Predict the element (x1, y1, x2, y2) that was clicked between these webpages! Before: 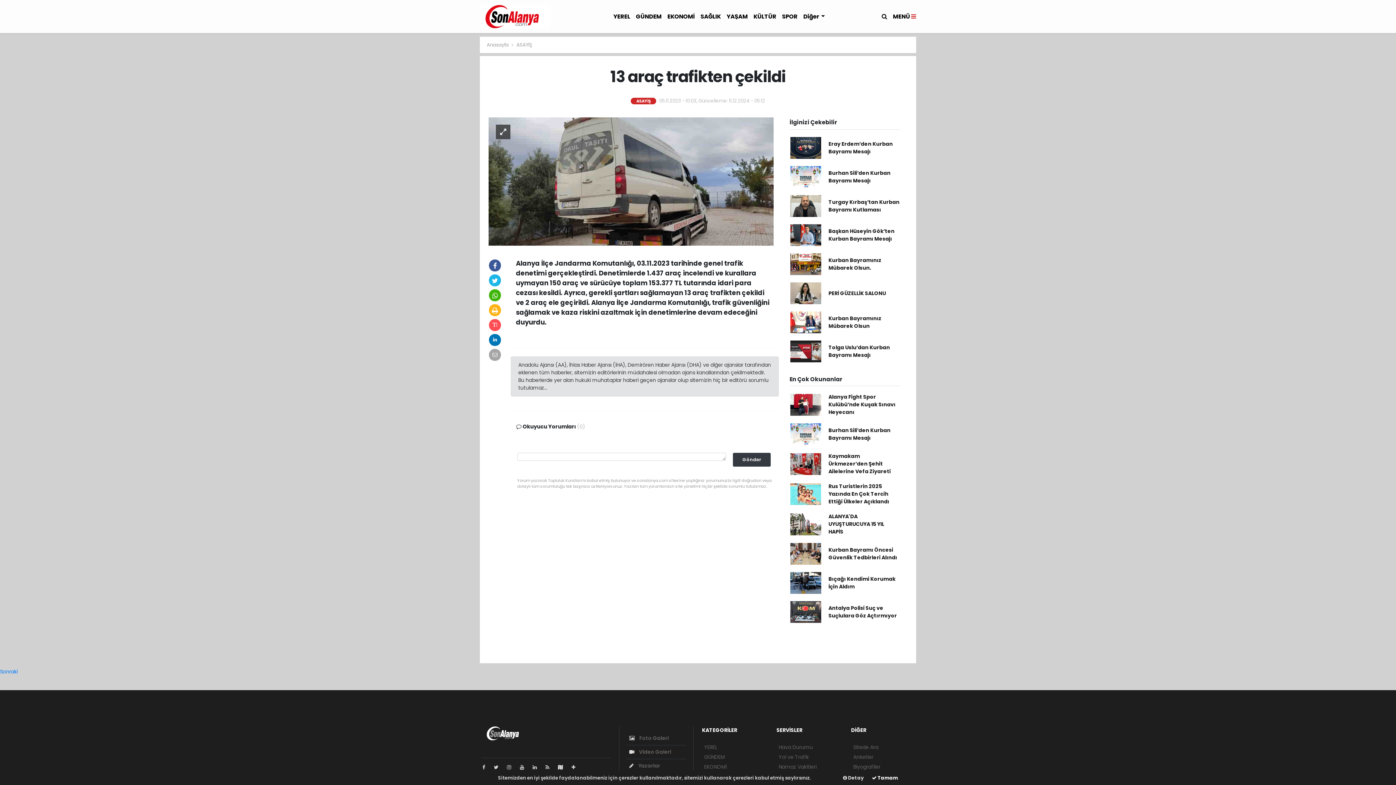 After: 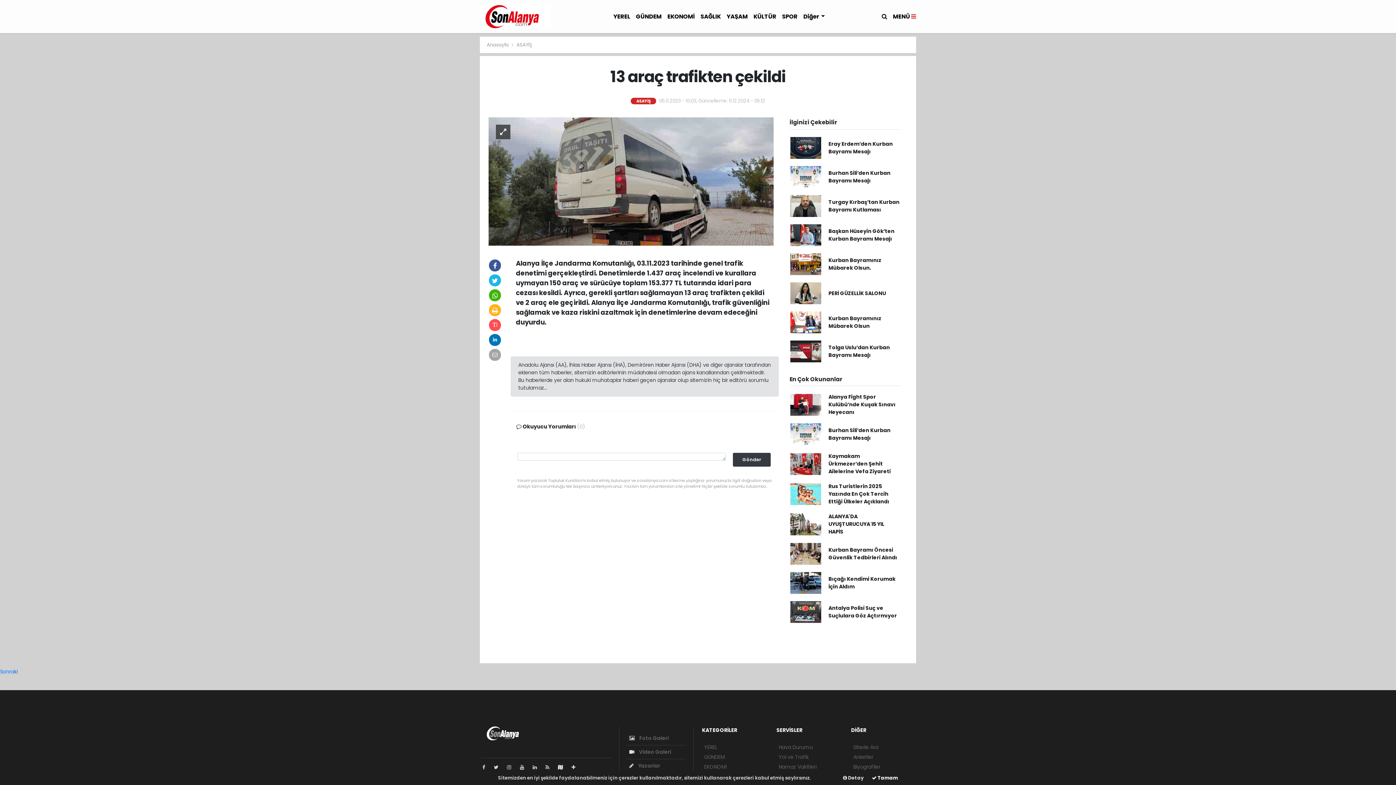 Action: bbox: (489, 306, 501, 315)